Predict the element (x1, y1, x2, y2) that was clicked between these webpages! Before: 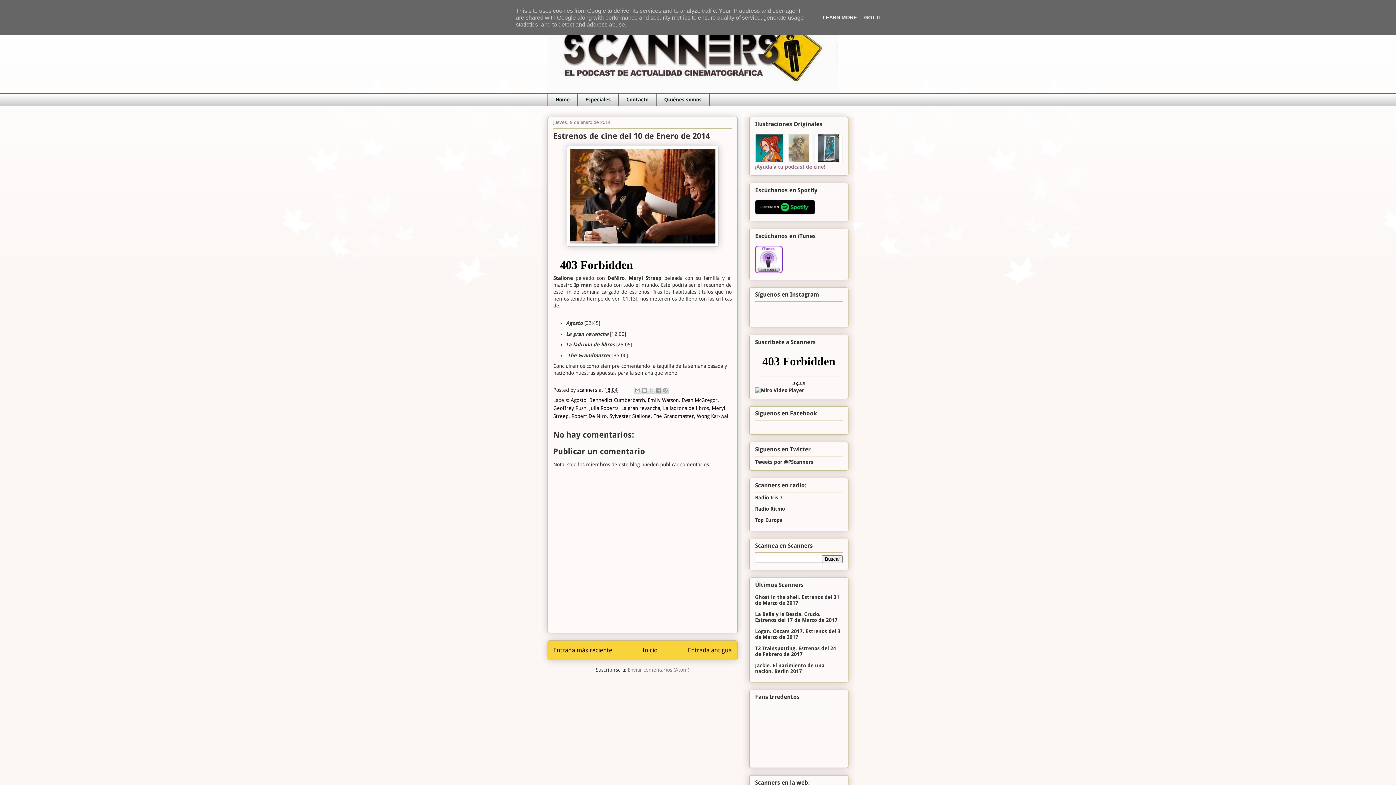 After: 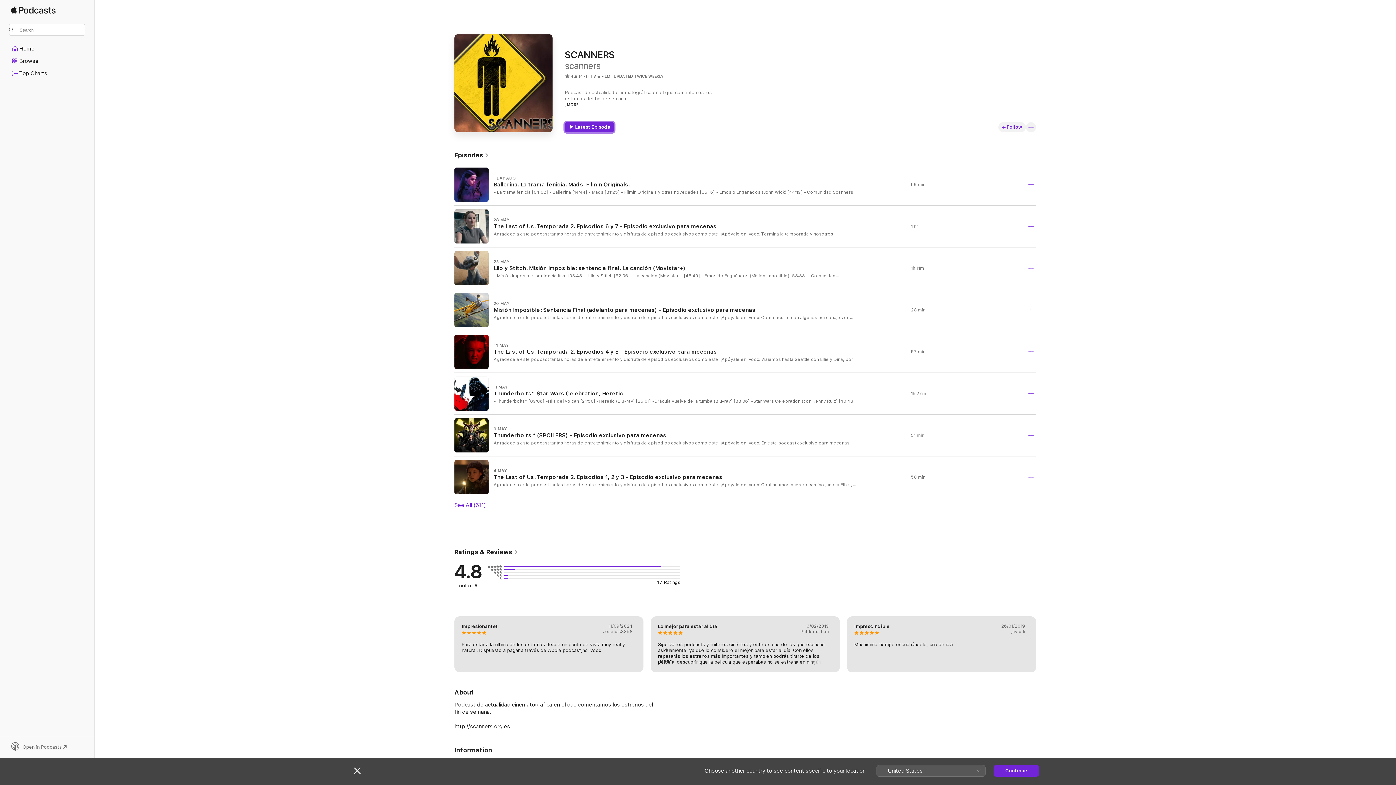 Action: bbox: (755, 268, 782, 274)